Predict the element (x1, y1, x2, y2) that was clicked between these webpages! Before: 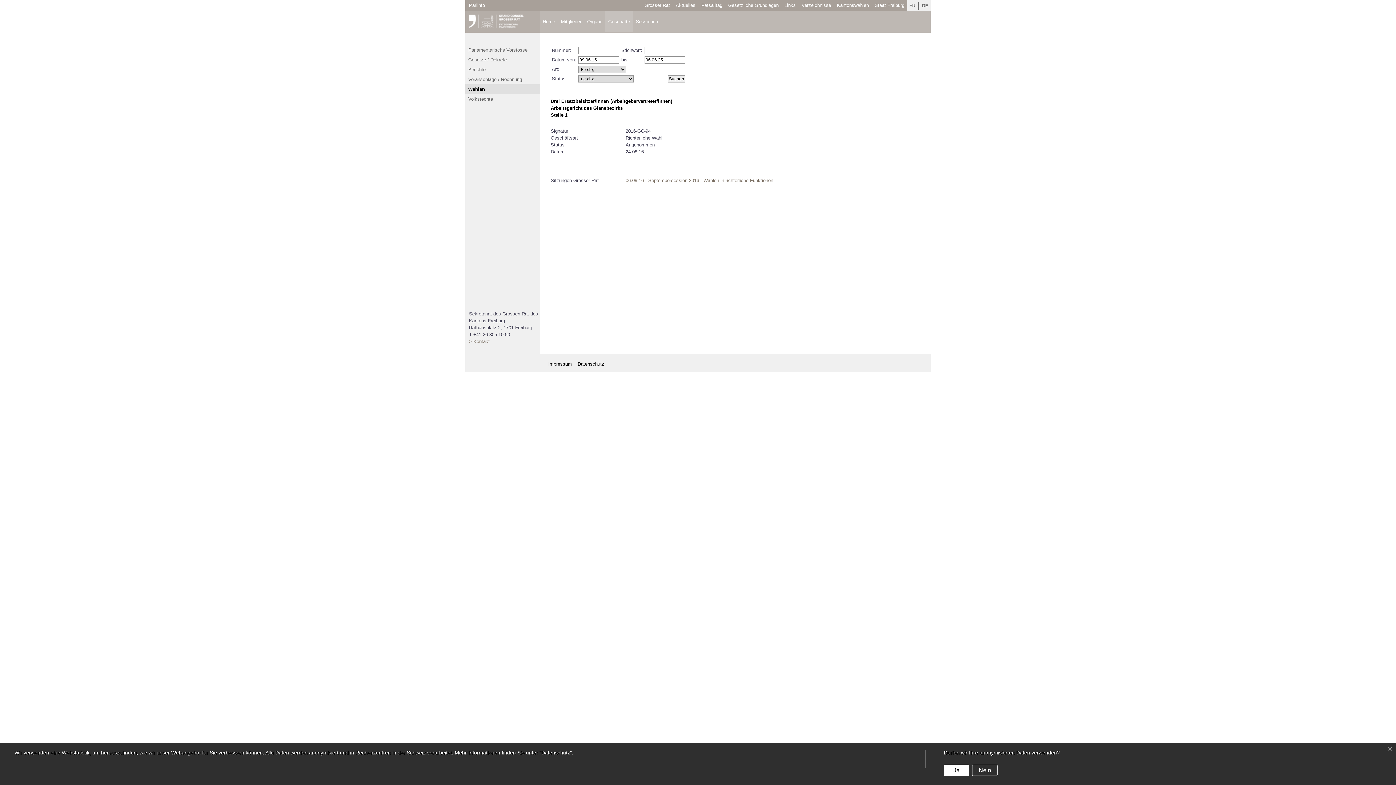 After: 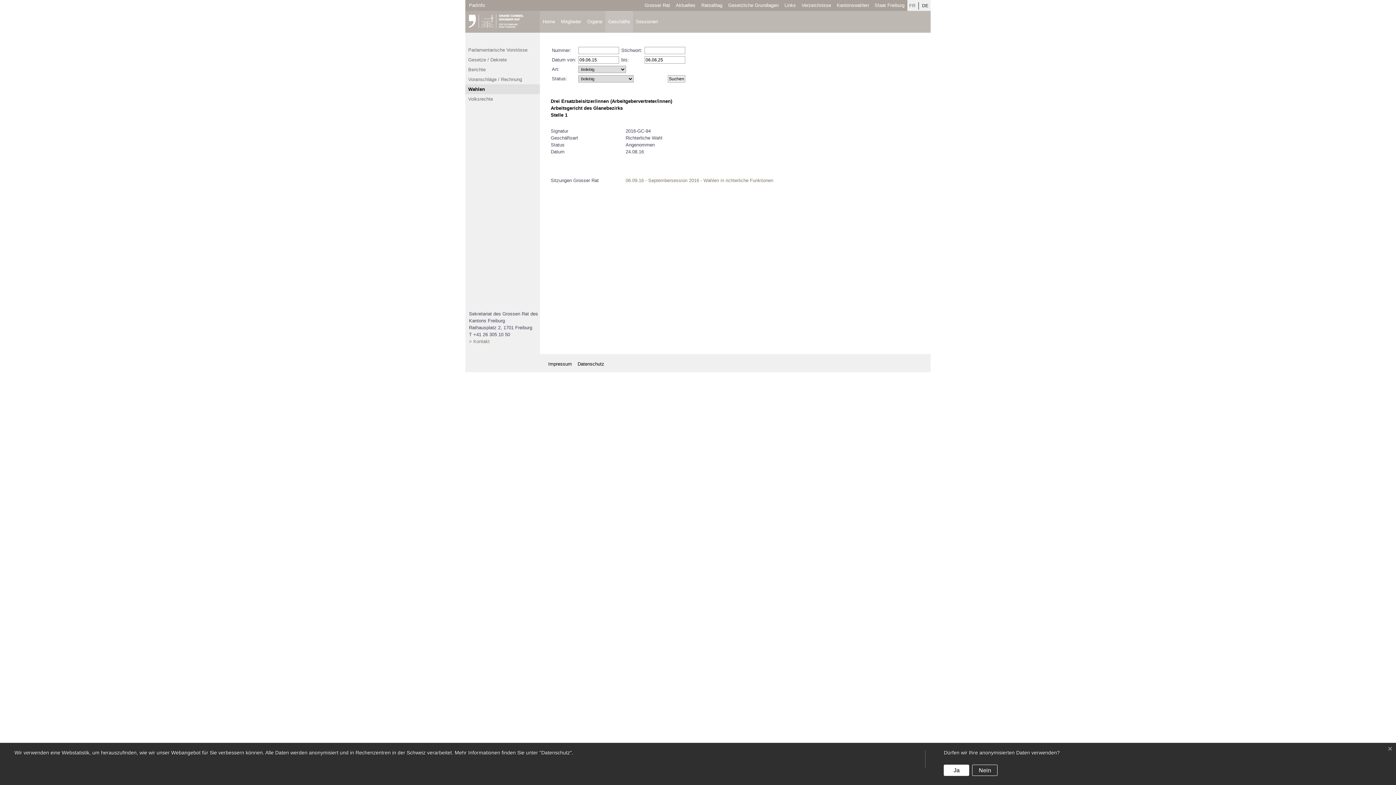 Action: label: DE bbox: (922, 1, 928, 9)